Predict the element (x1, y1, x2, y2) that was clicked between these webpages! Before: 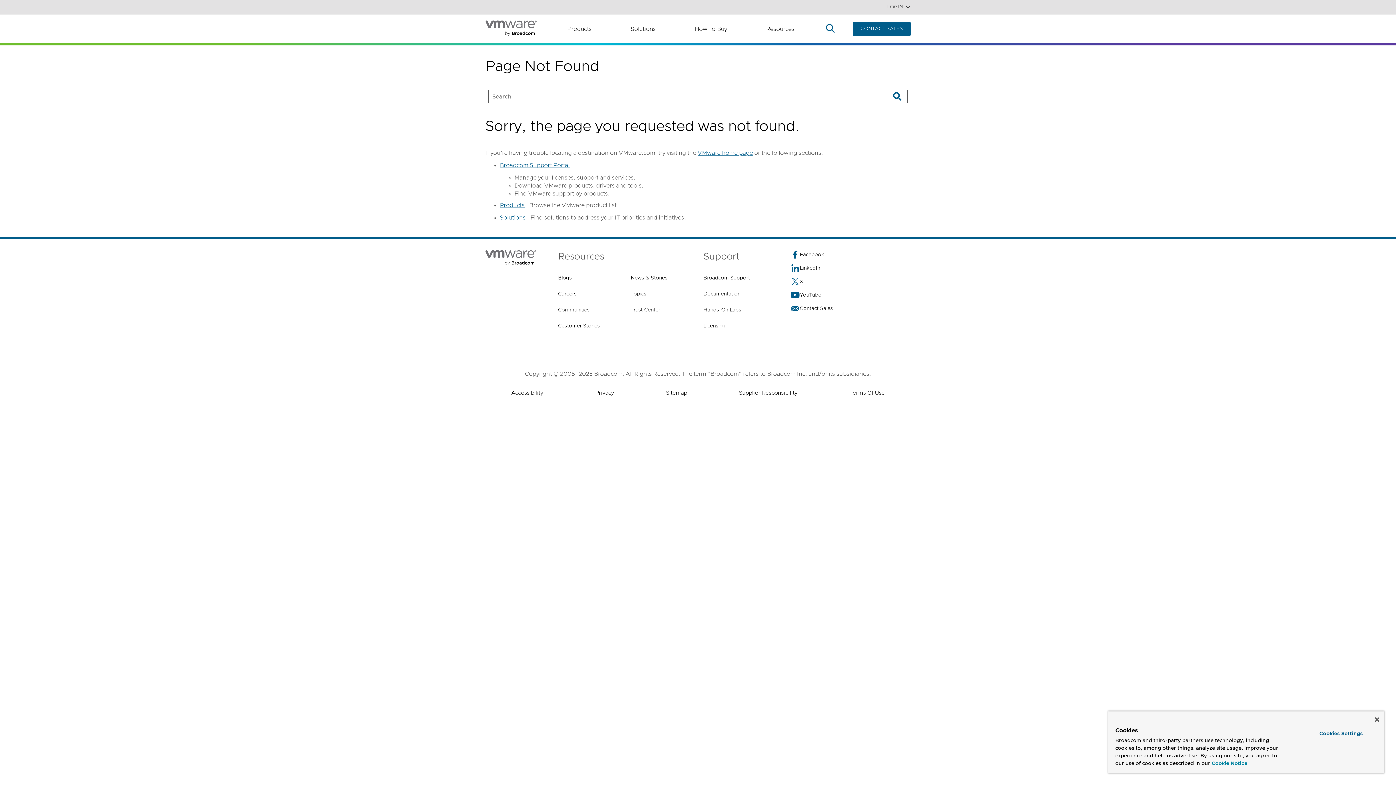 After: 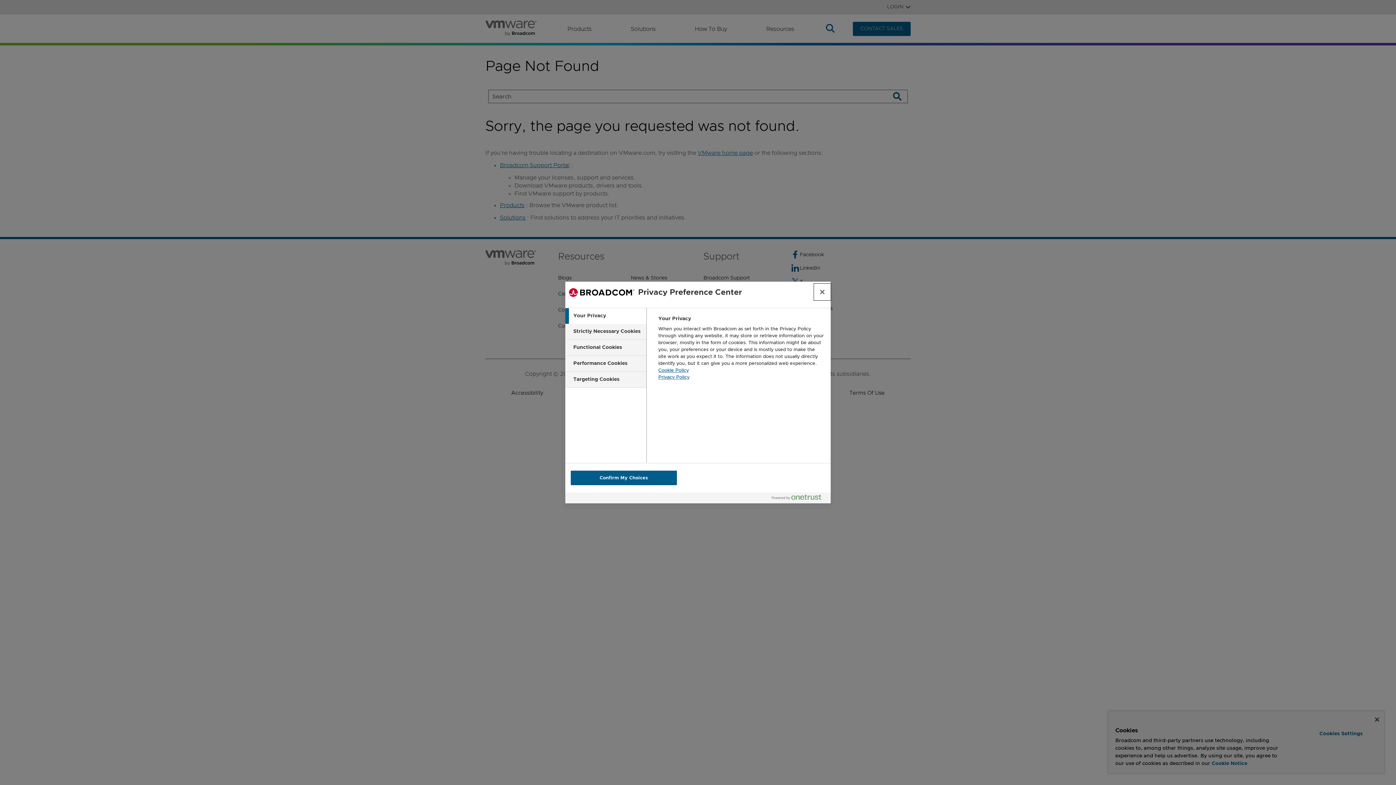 Action: bbox: (1299, 728, 1382, 740) label: Cookies Settings